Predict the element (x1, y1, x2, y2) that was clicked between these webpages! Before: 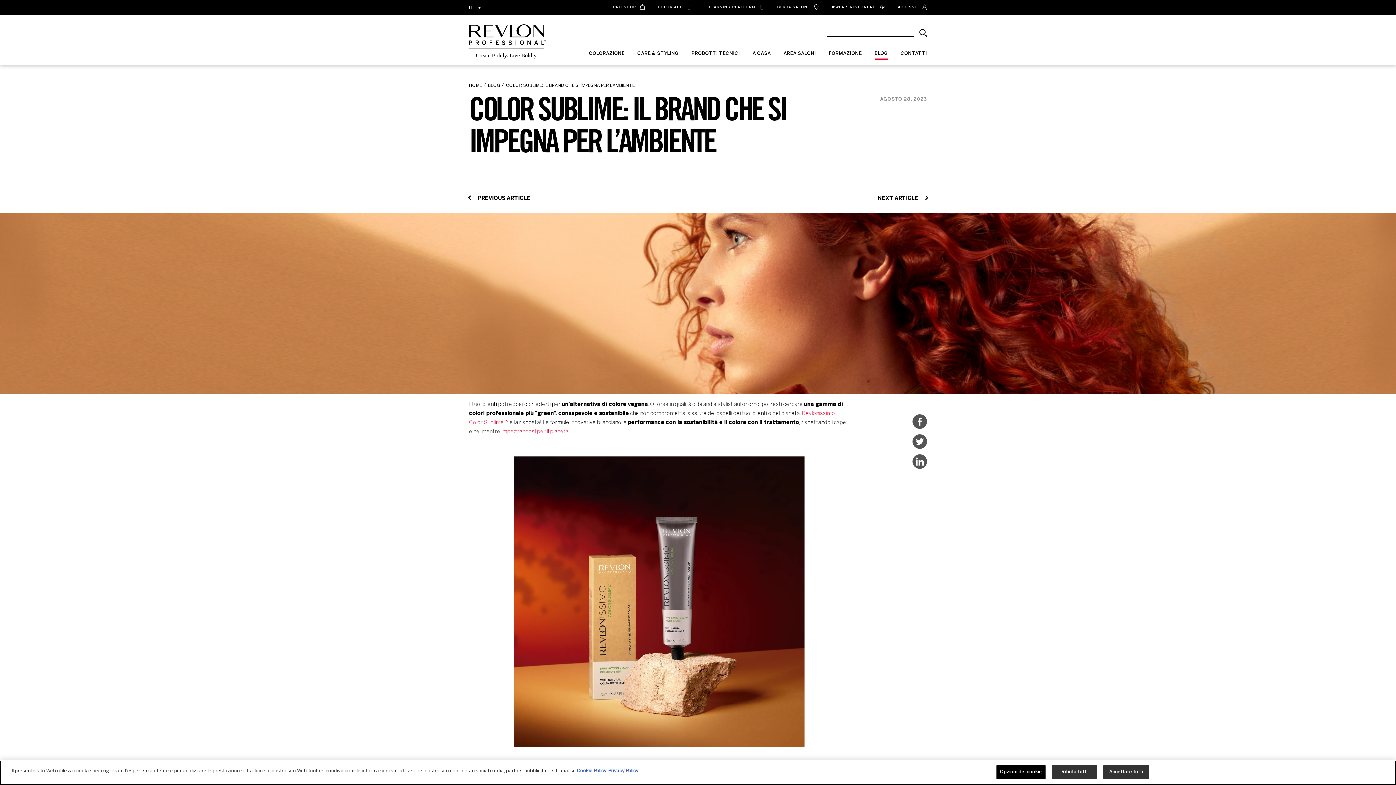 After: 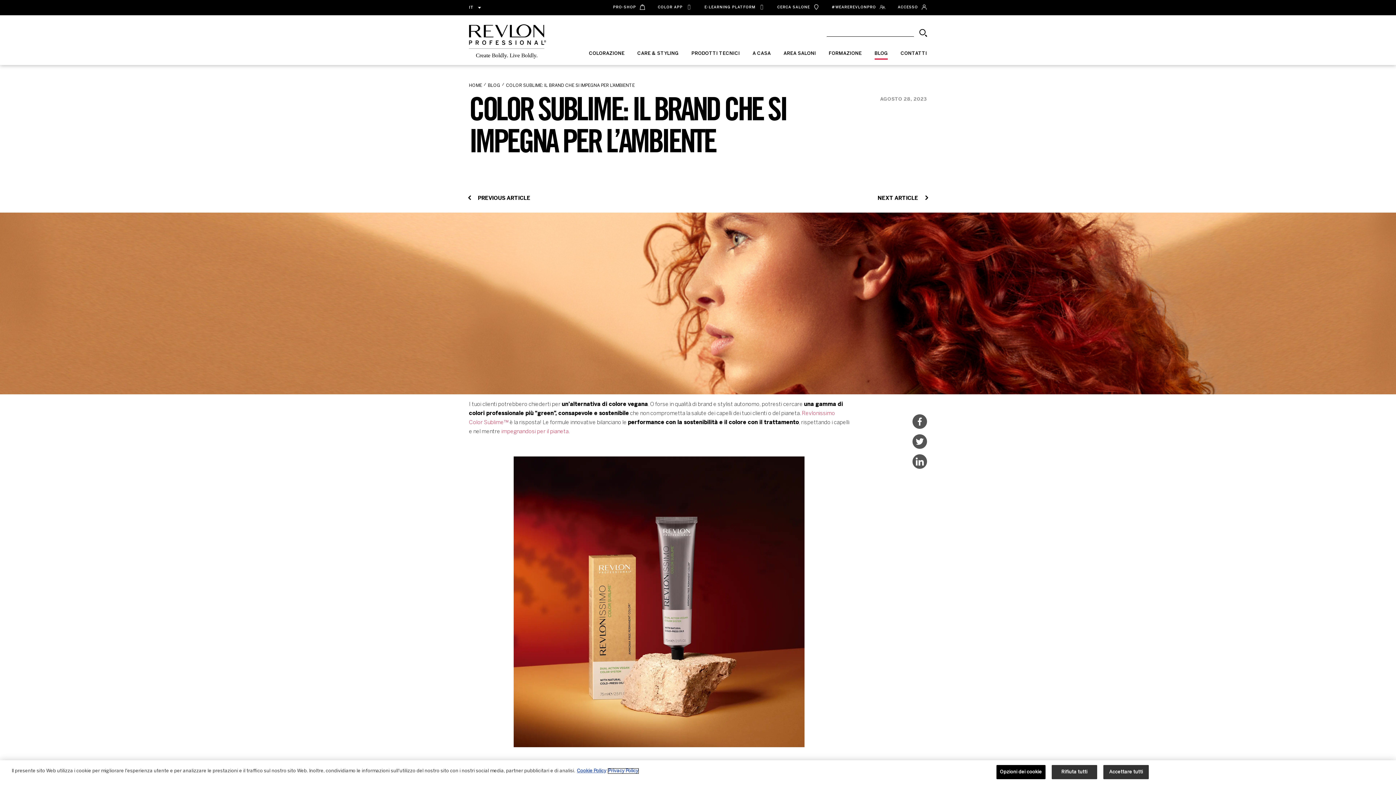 Action: bbox: (608, 769, 638, 773) label: Informazioni giuridiche, apre in una nuova scheda